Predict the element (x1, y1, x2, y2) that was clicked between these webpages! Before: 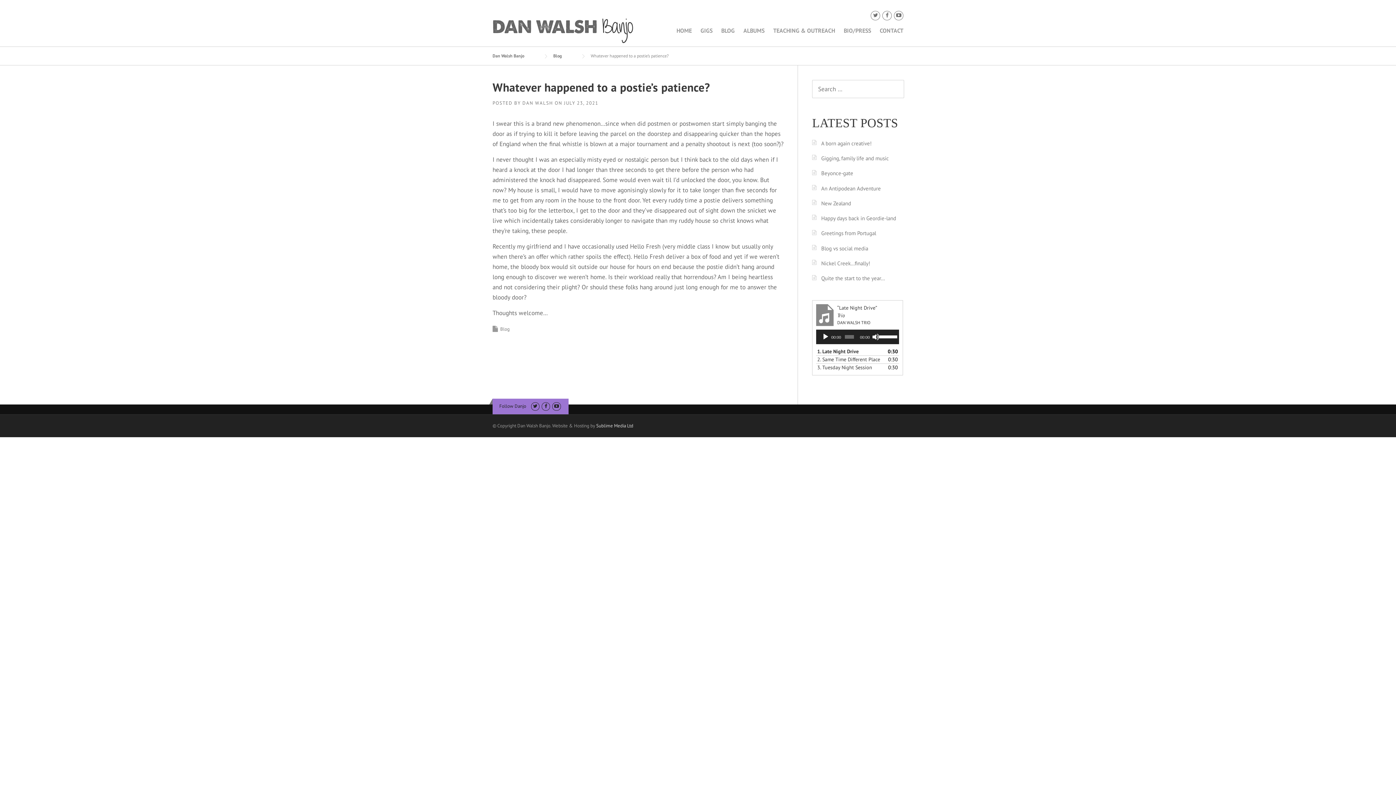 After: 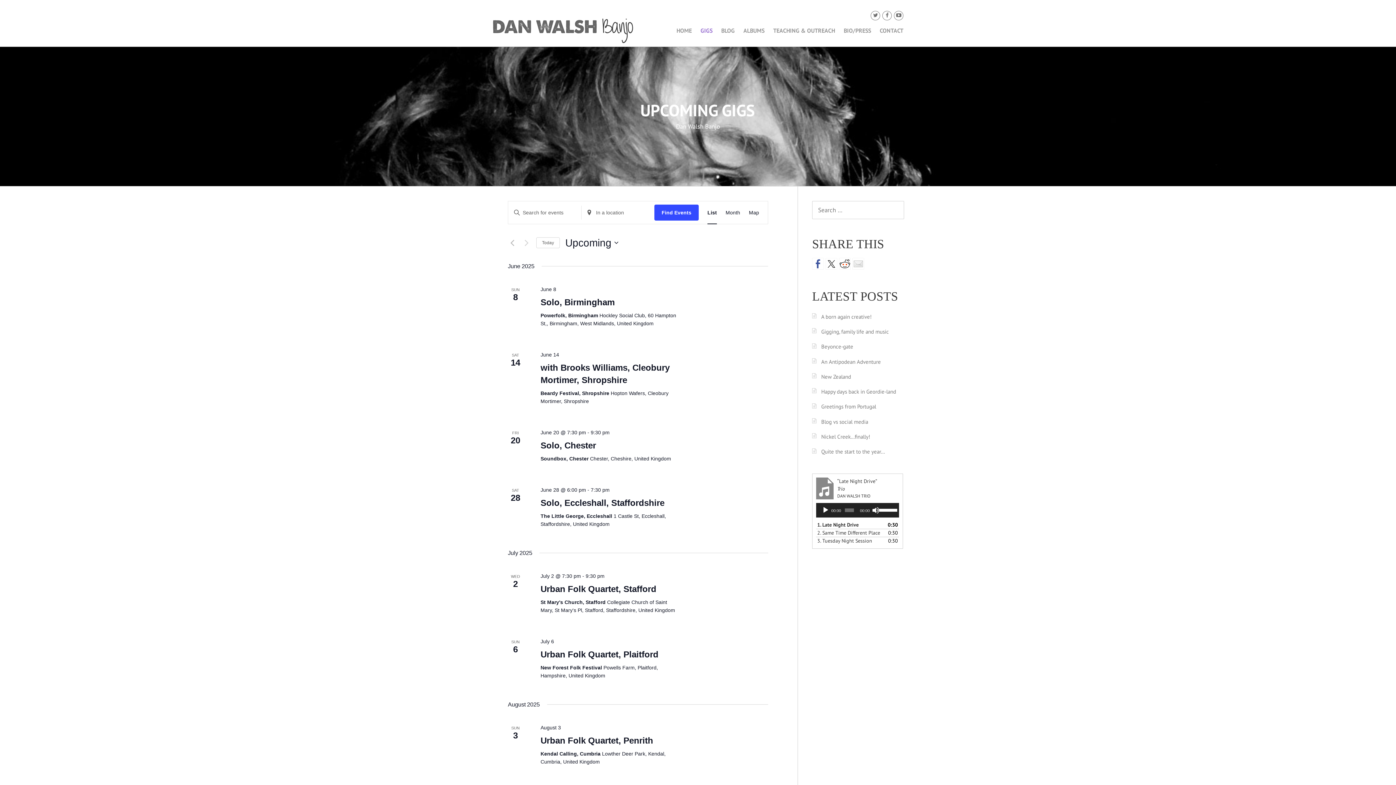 Action: label: GIGS bbox: (696, 25, 717, 46)